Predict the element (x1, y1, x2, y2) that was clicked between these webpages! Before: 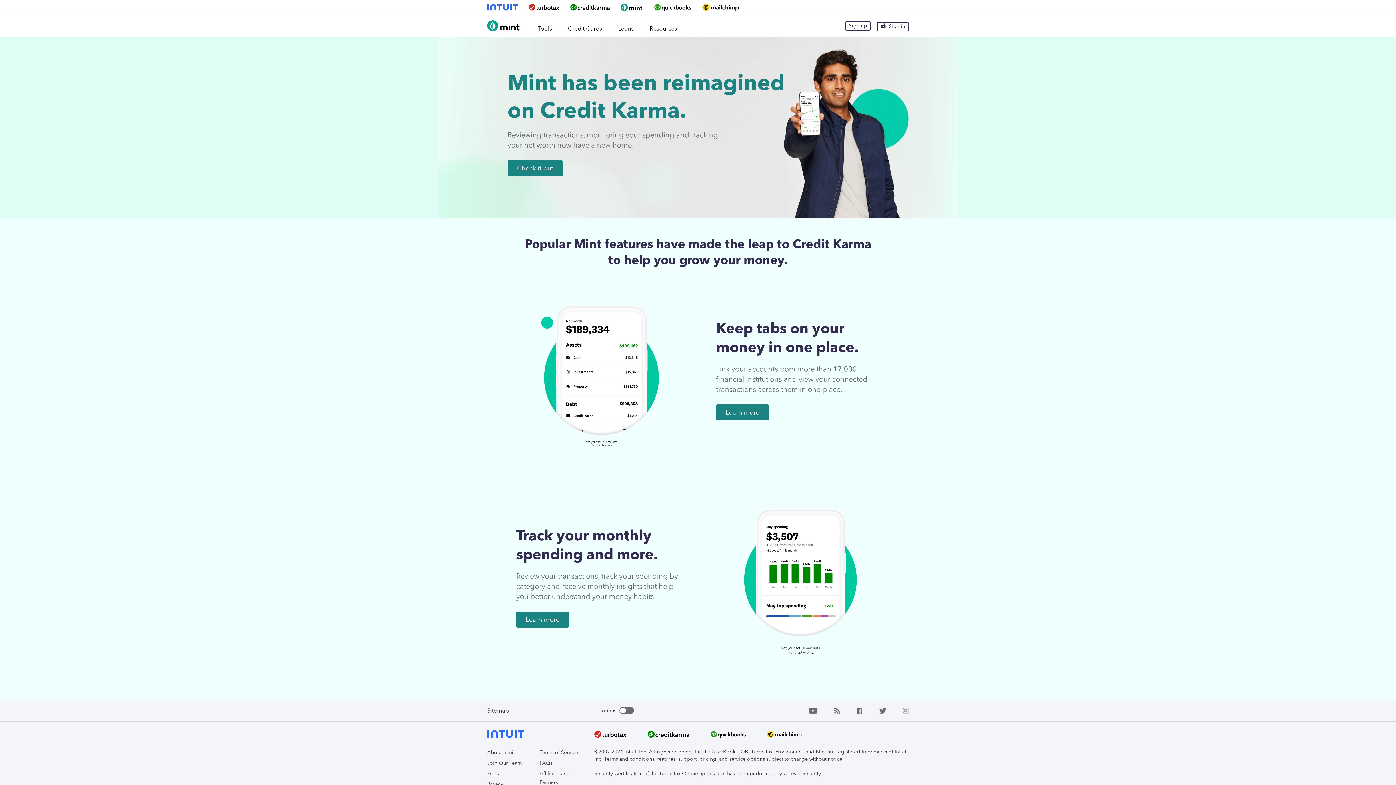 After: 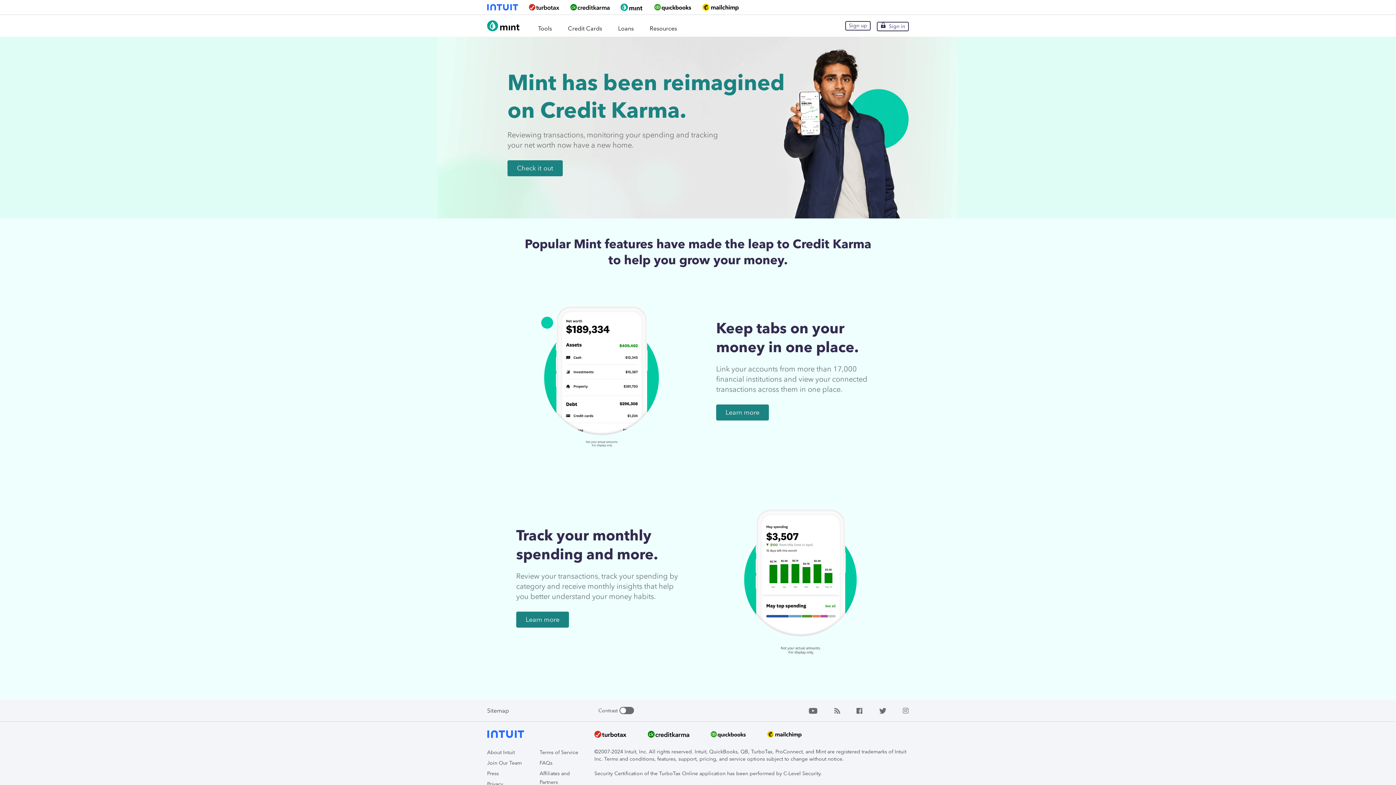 Action: bbox: (834, 707, 840, 714)